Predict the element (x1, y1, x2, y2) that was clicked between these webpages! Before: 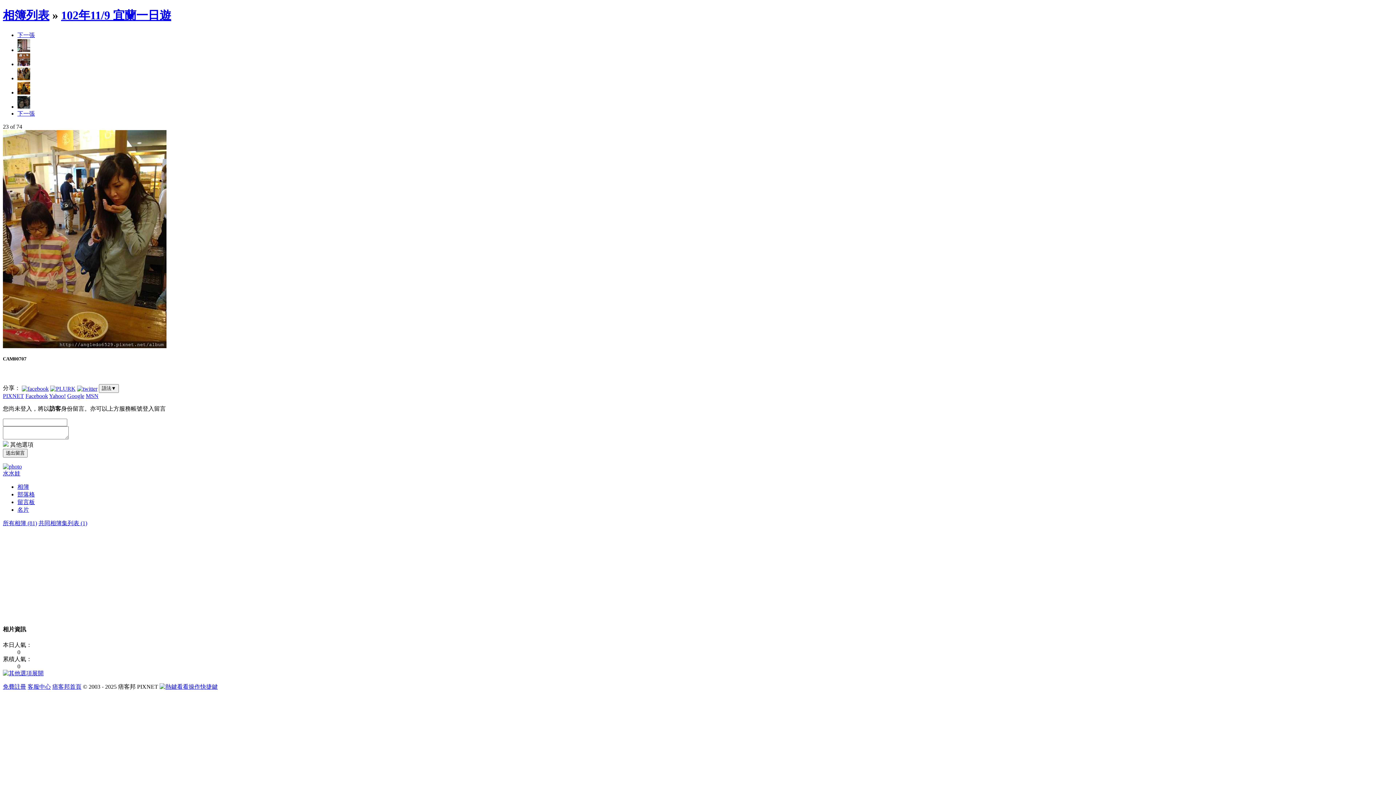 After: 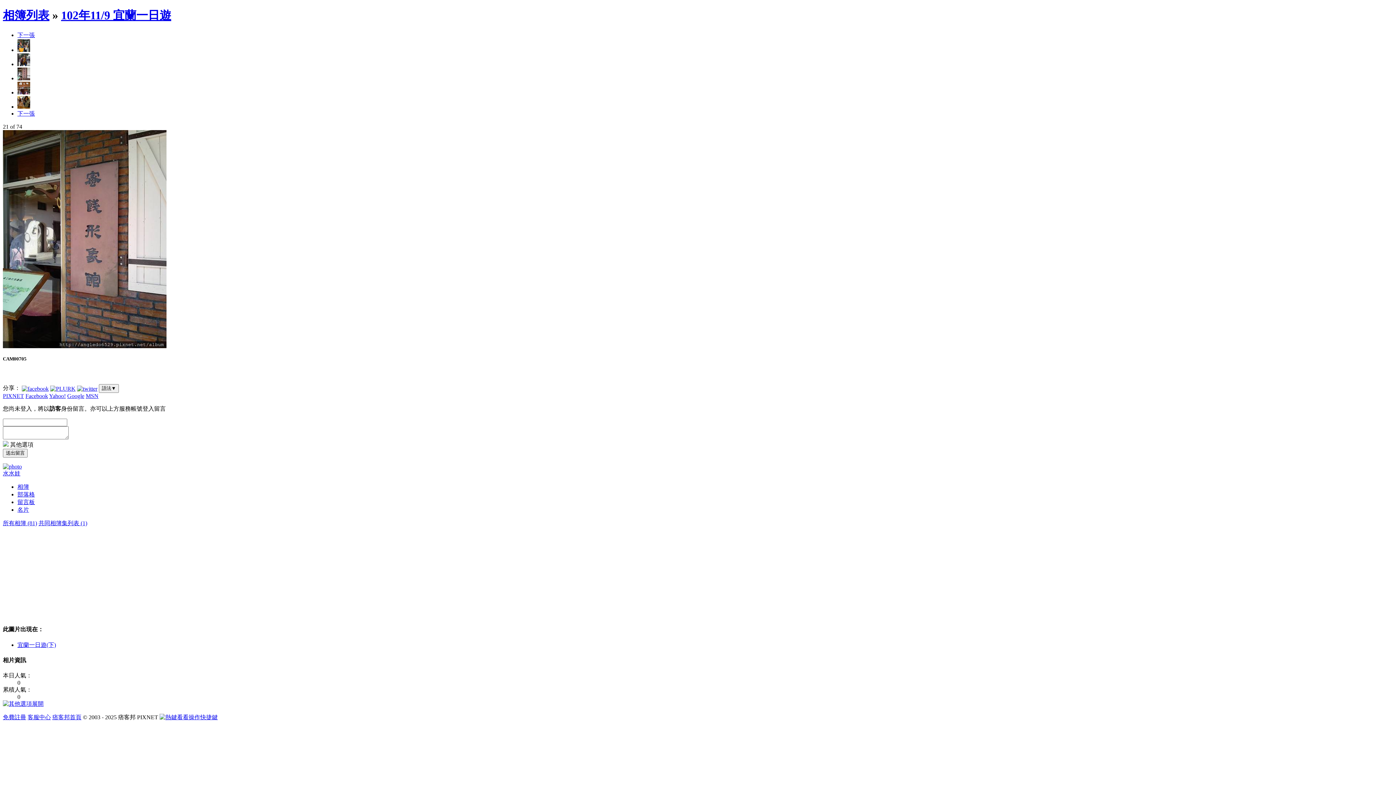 Action: bbox: (17, 46, 30, 53)